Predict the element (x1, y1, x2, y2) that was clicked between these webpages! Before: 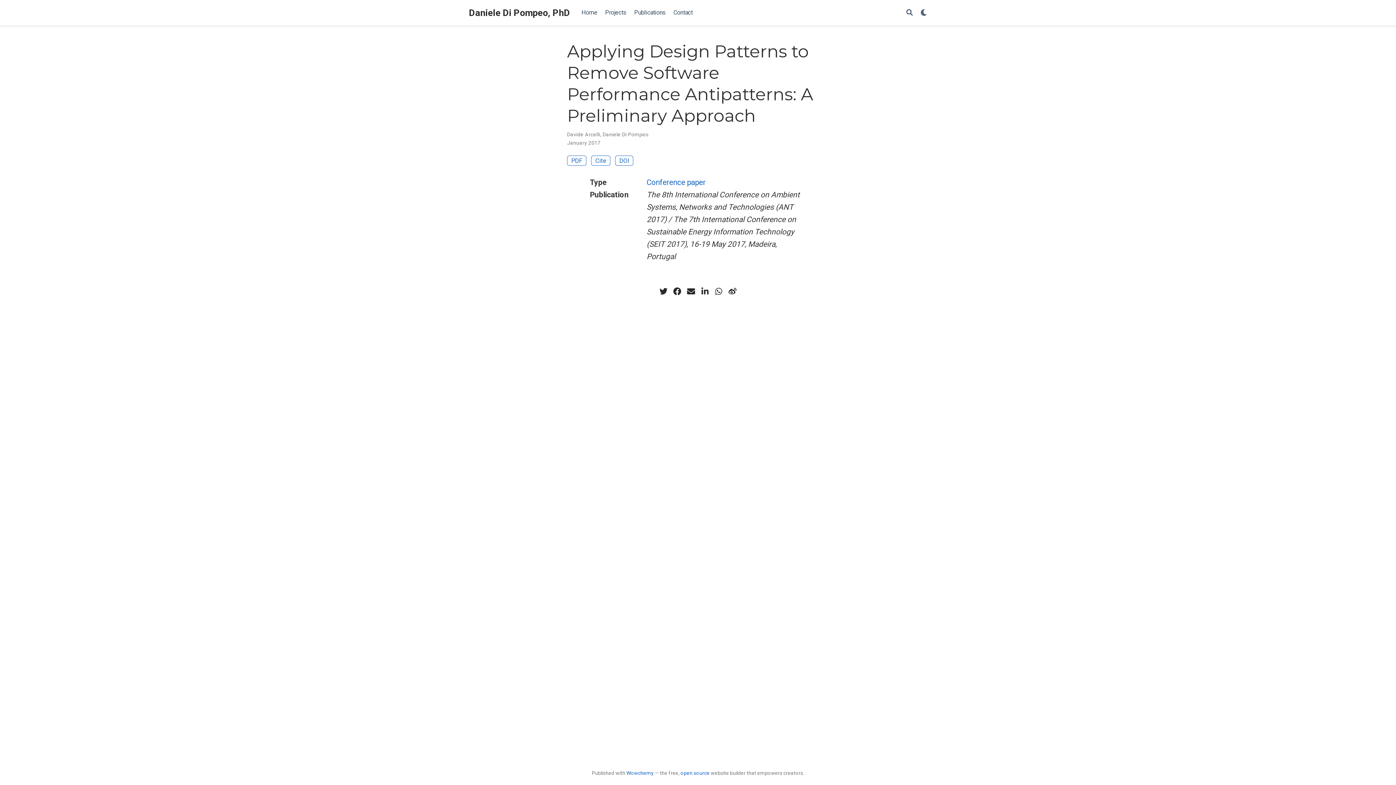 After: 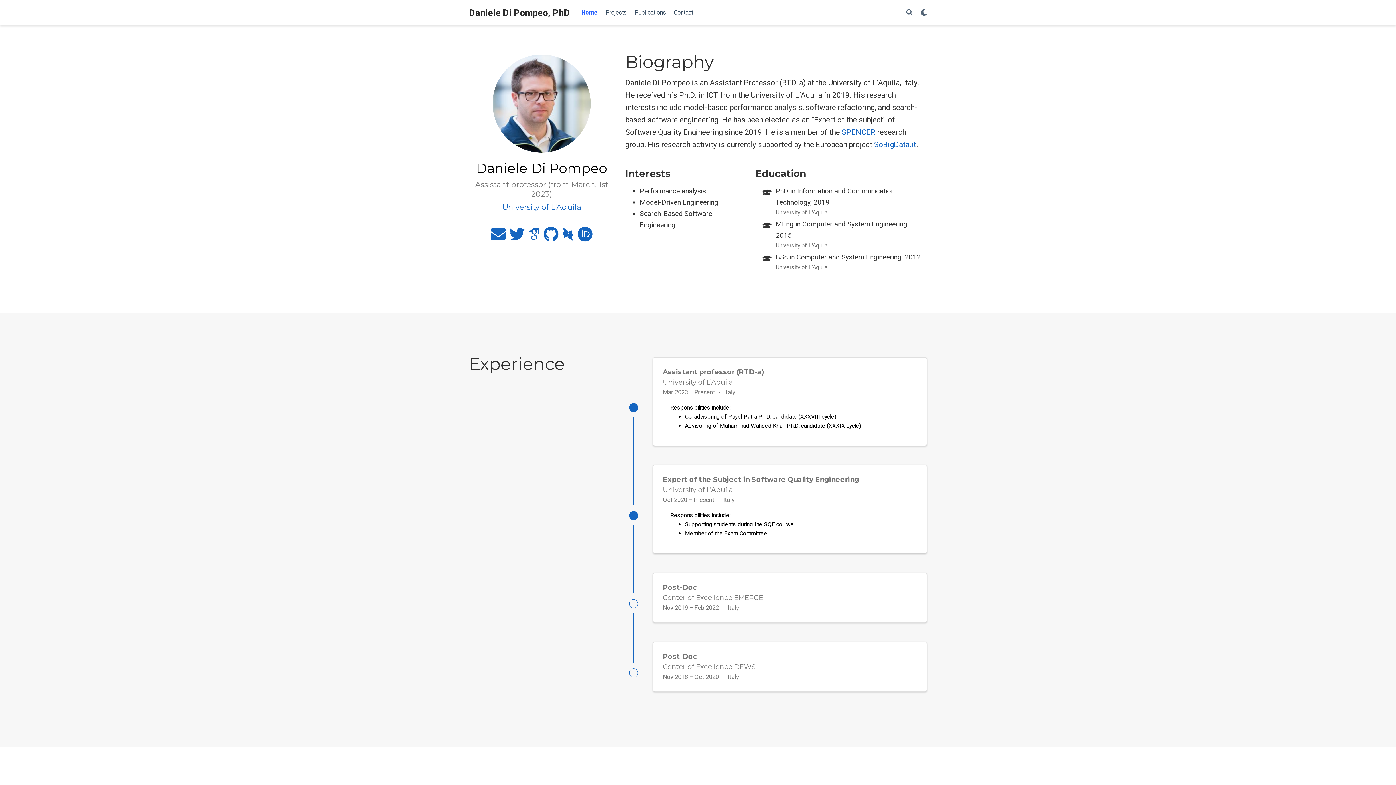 Action: label: Home bbox: (577, 5, 601, 20)